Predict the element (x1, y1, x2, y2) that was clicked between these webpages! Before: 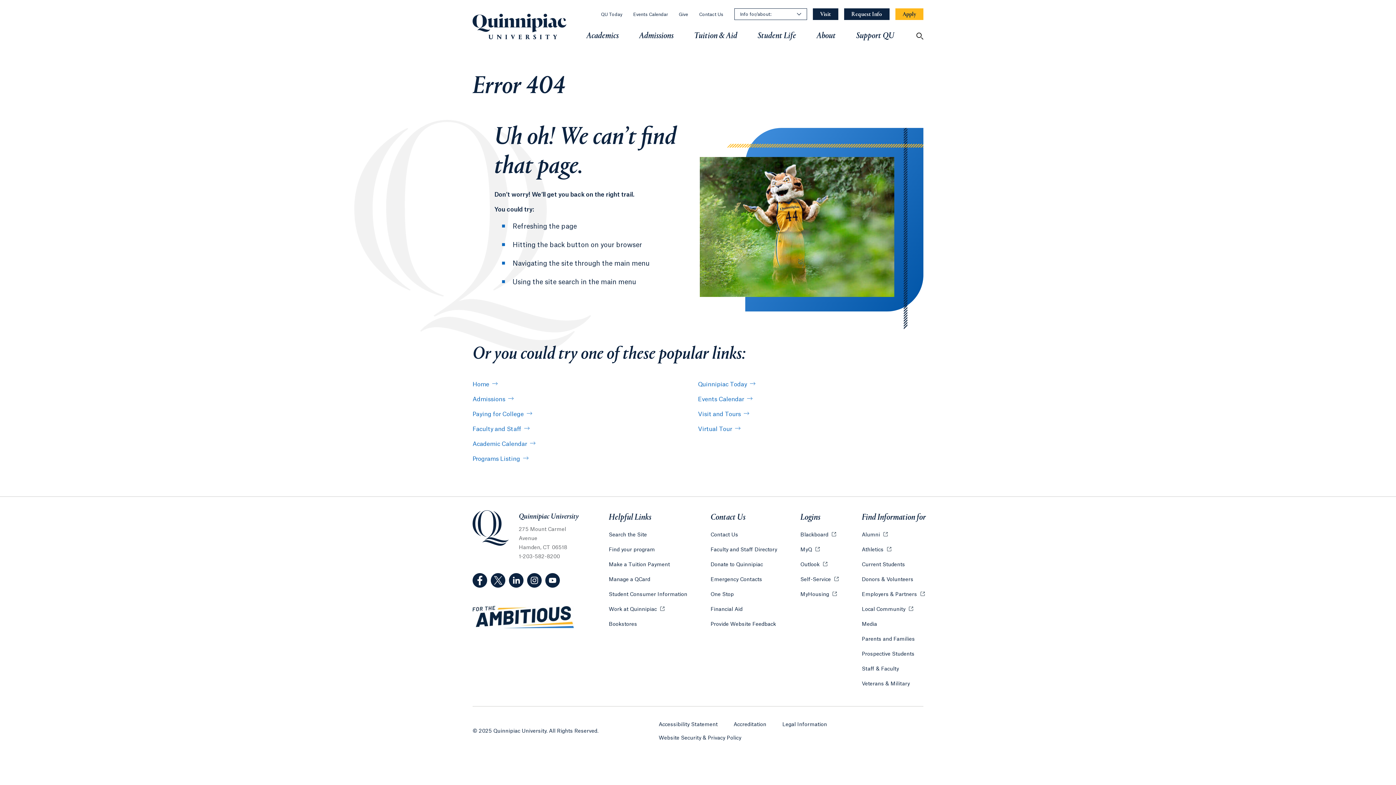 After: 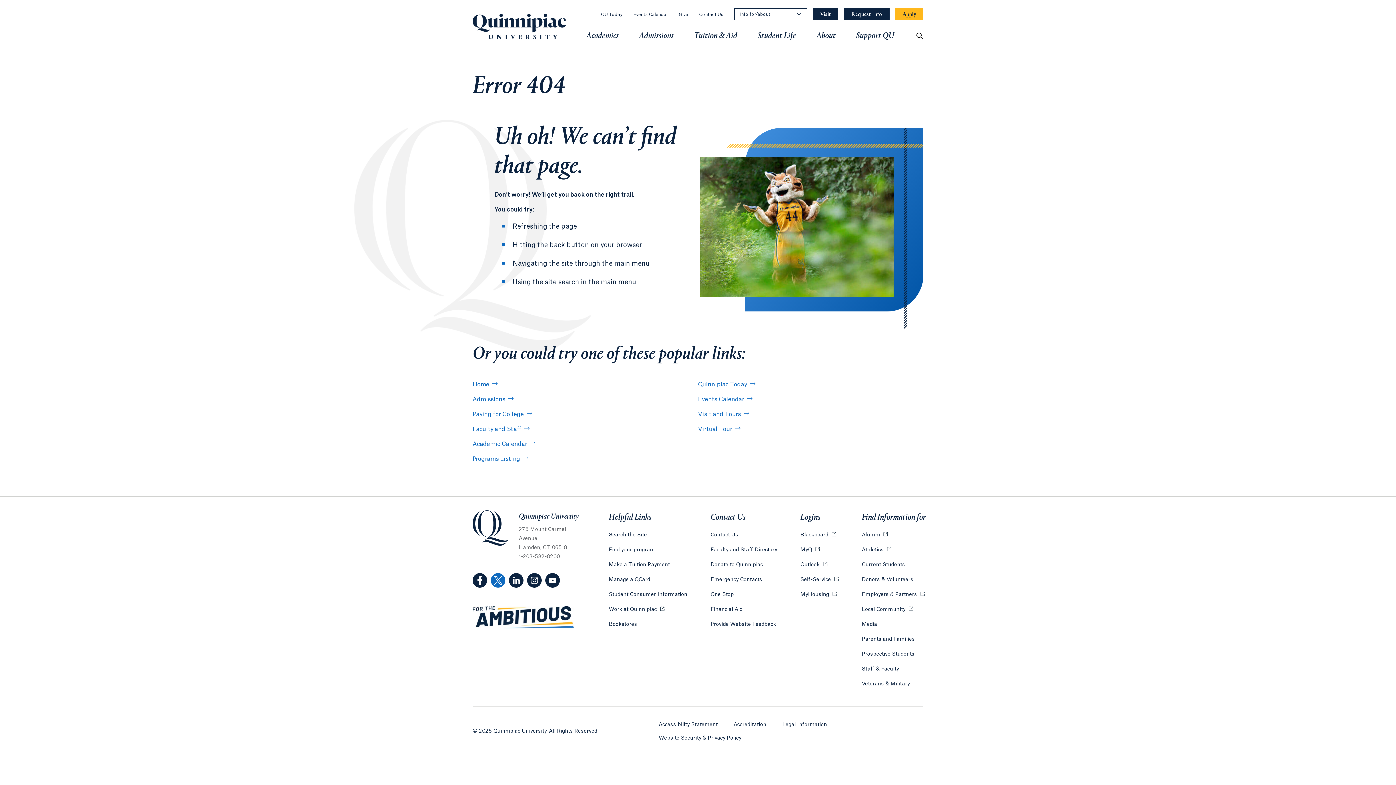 Action: bbox: (490, 573, 505, 587) label: (Twitter, opens in a new tab)